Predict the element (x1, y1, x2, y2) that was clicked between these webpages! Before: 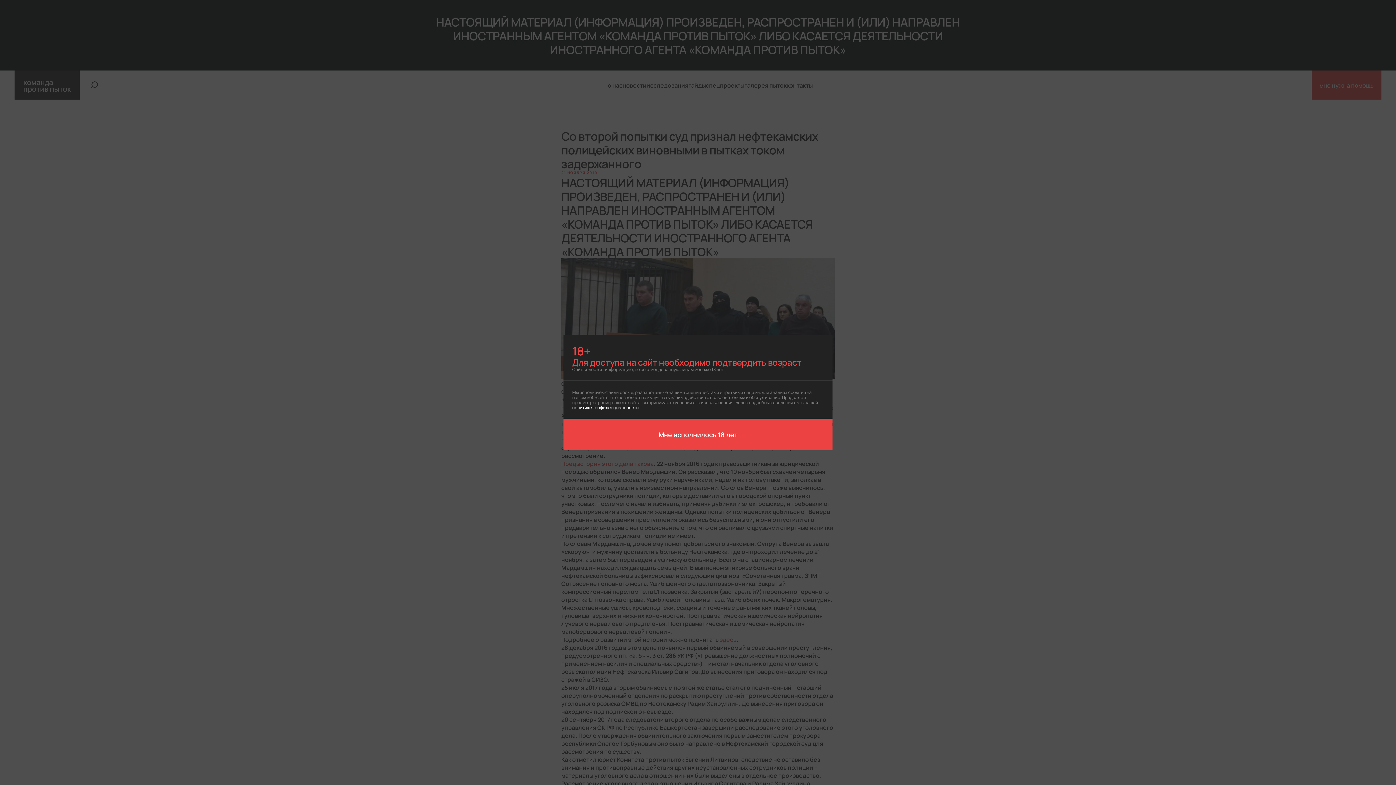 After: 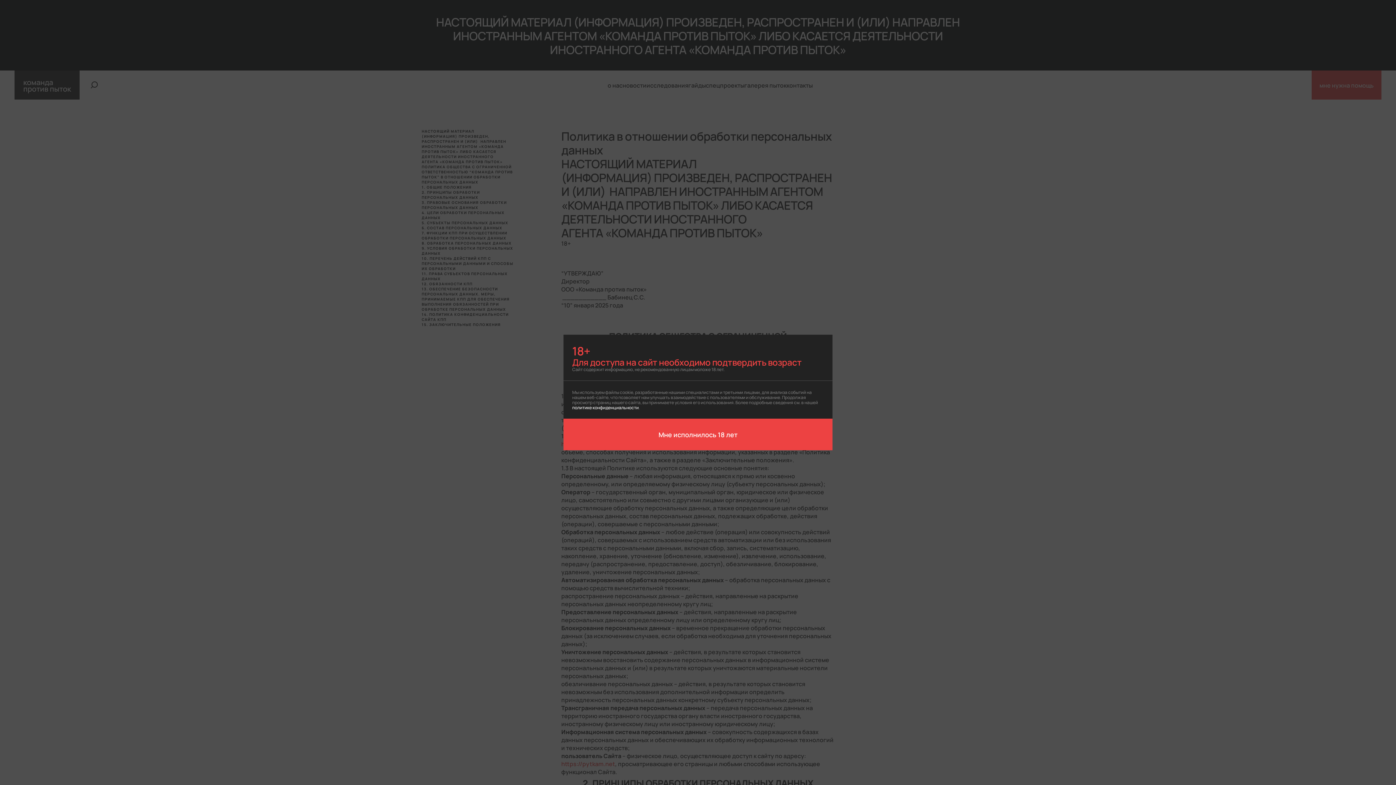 Action: label: политике конфиденциальности bbox: (572, 404, 638, 410)